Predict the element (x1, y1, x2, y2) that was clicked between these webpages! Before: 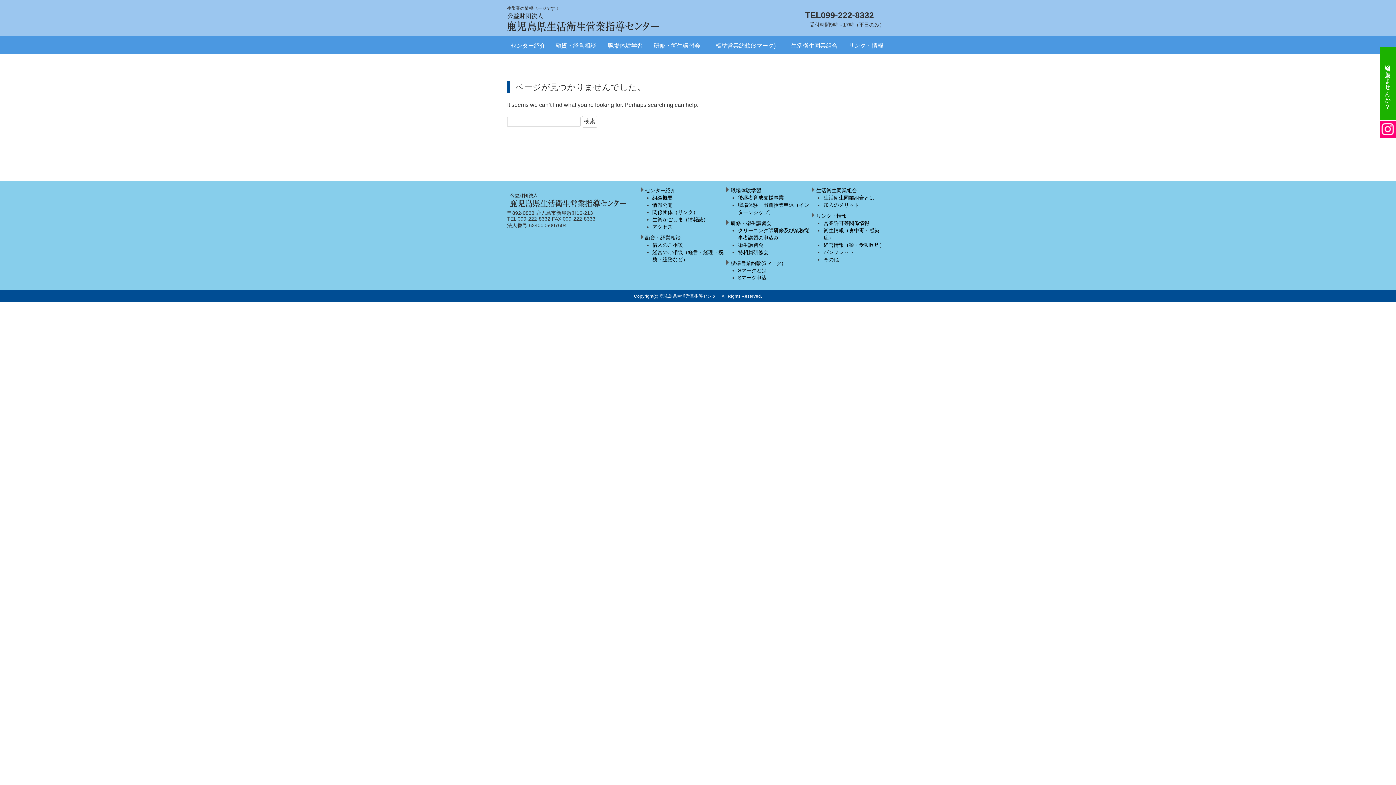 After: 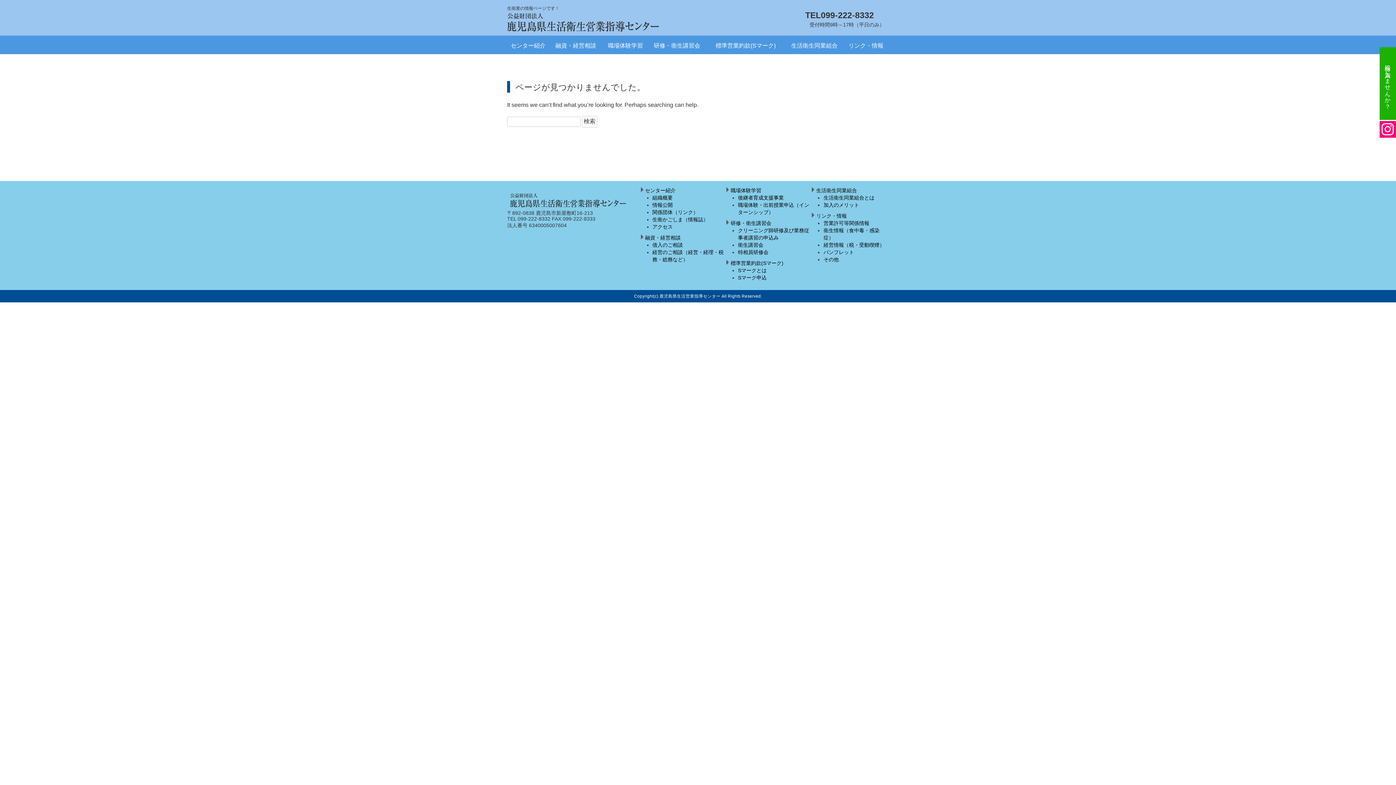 Action: bbox: (816, 187, 857, 193) label: 生活衛生同業組合
